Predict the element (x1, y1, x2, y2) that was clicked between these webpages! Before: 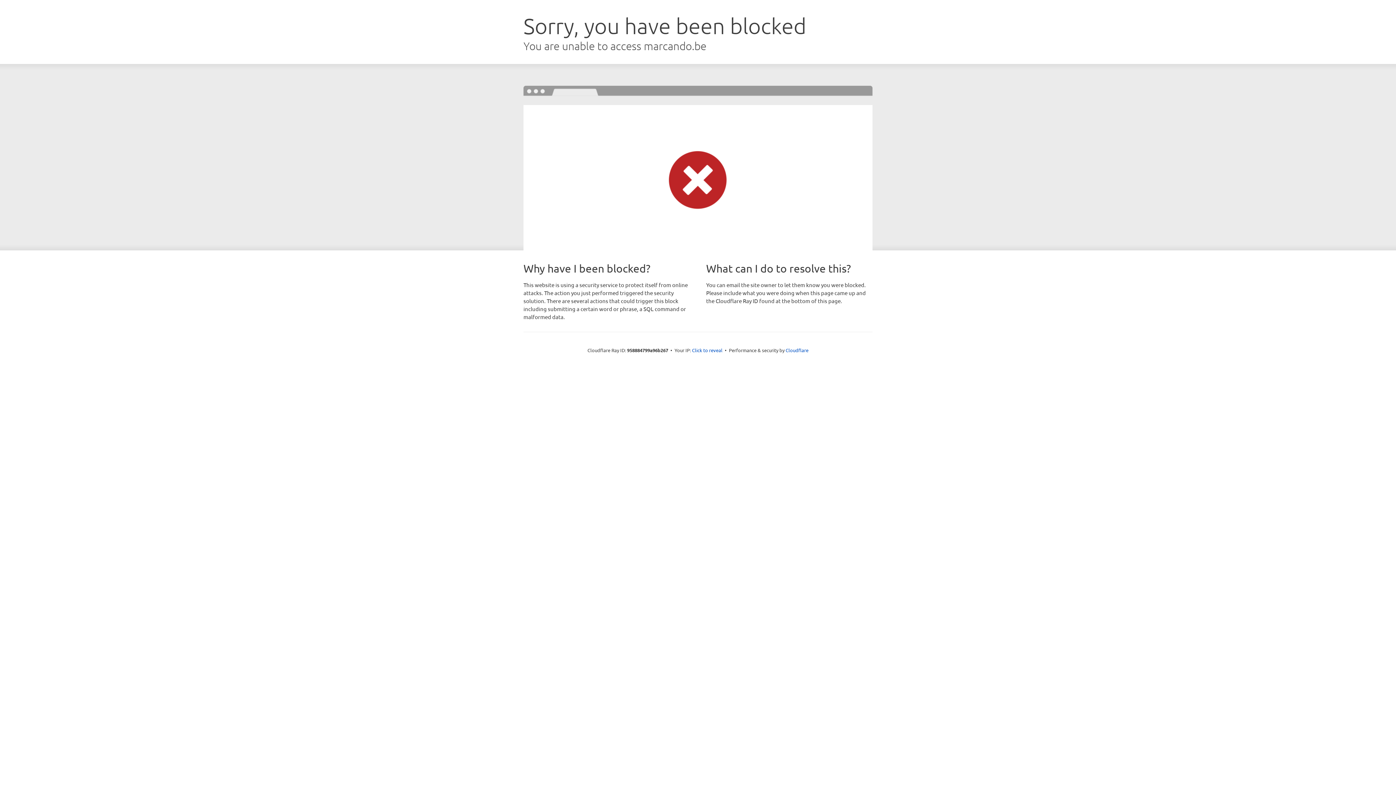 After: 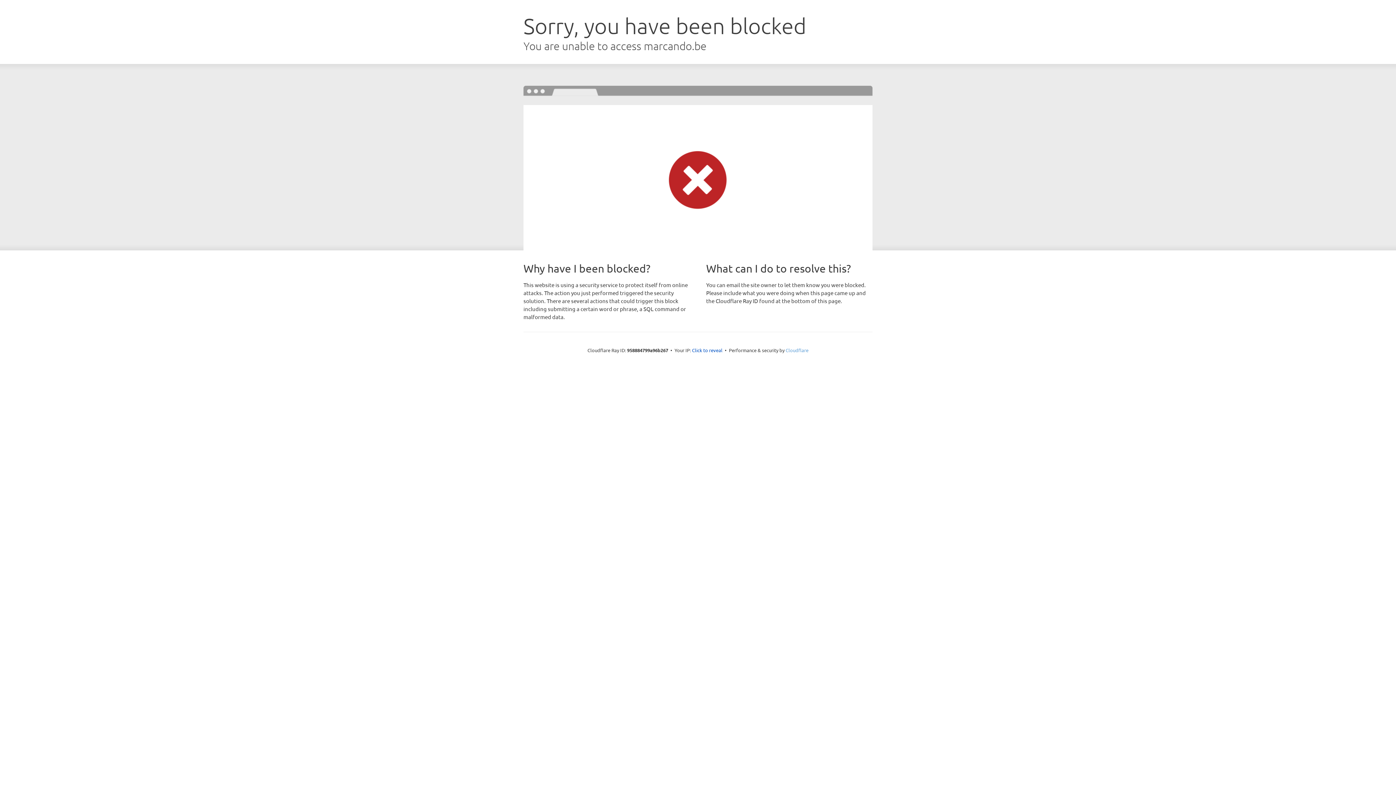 Action: bbox: (785, 347, 808, 353) label: Cloudflare